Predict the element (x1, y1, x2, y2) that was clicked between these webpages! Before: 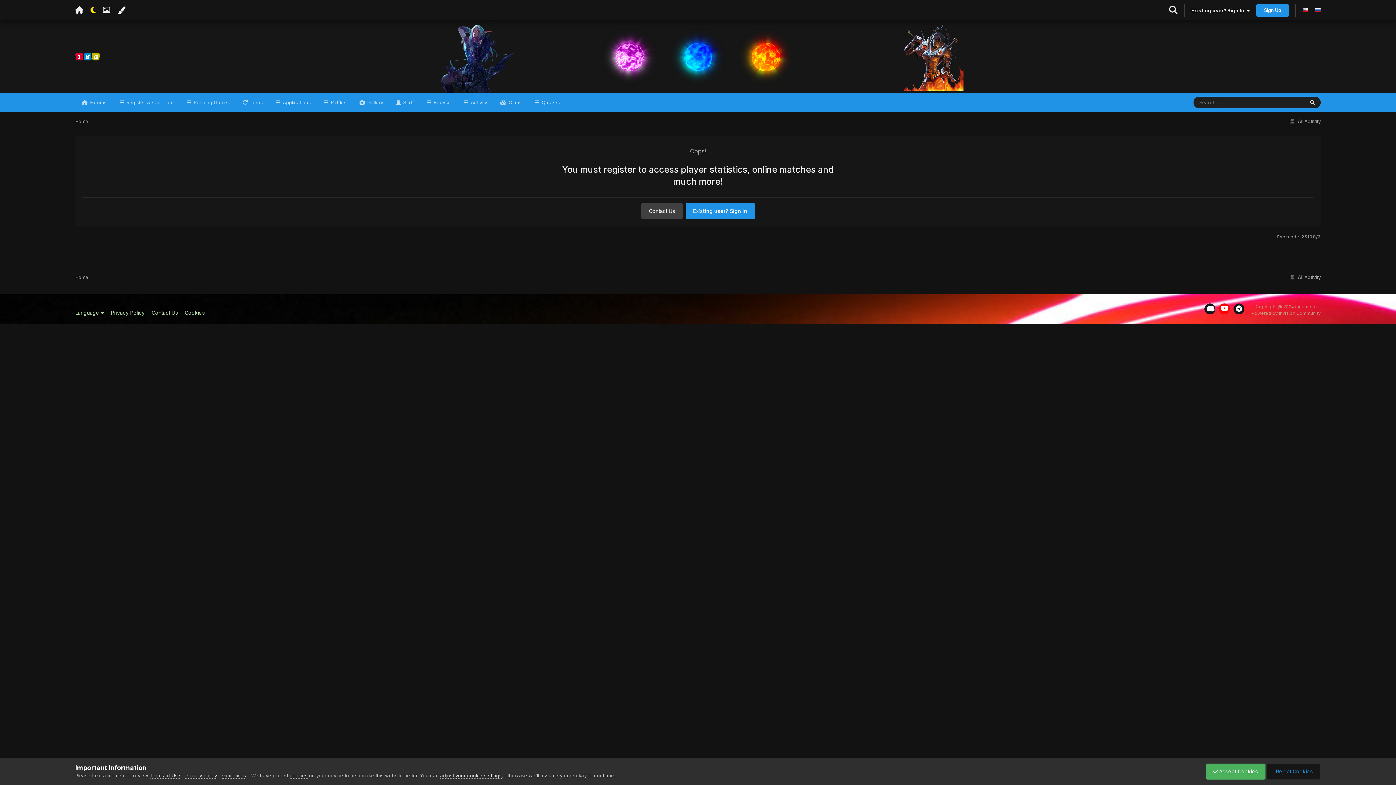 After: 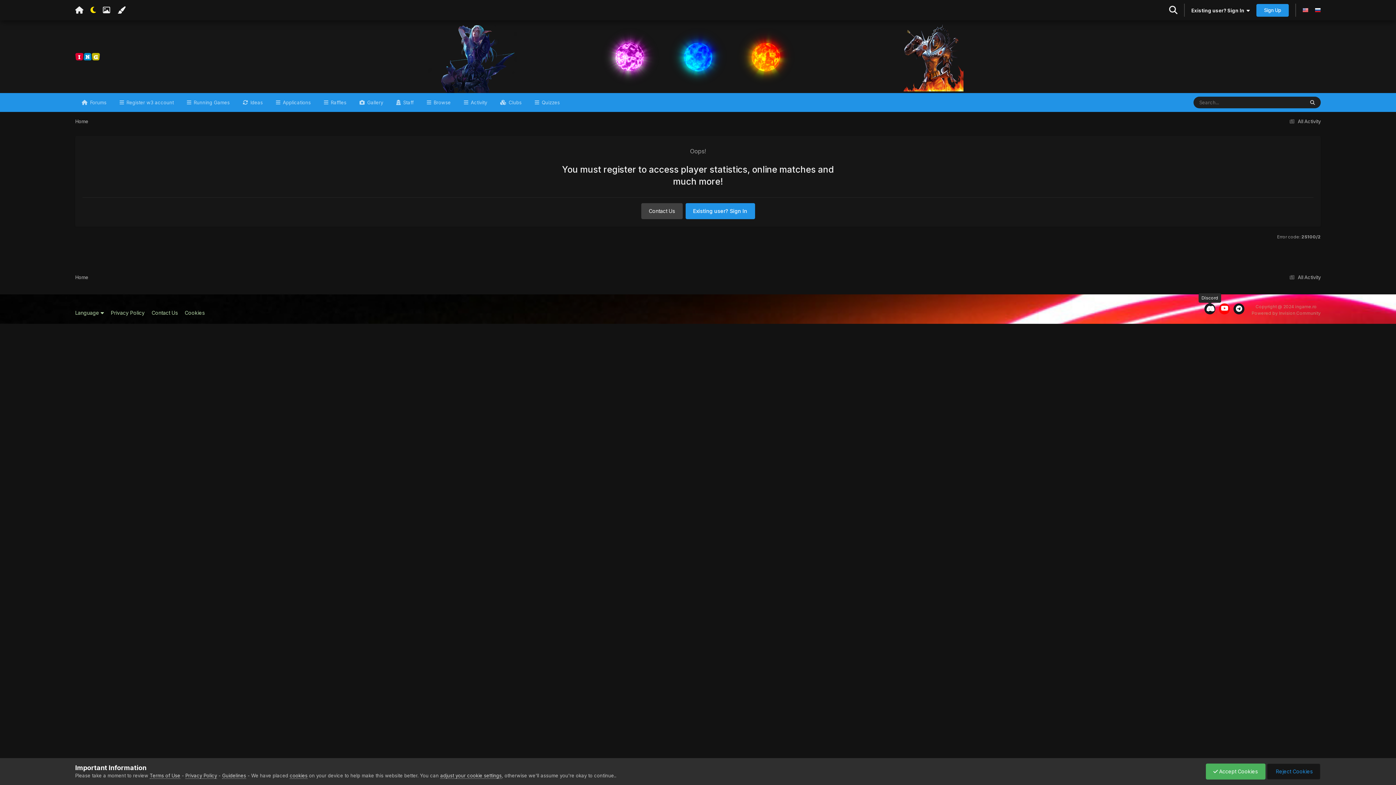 Action: bbox: (1204, 303, 1215, 314)